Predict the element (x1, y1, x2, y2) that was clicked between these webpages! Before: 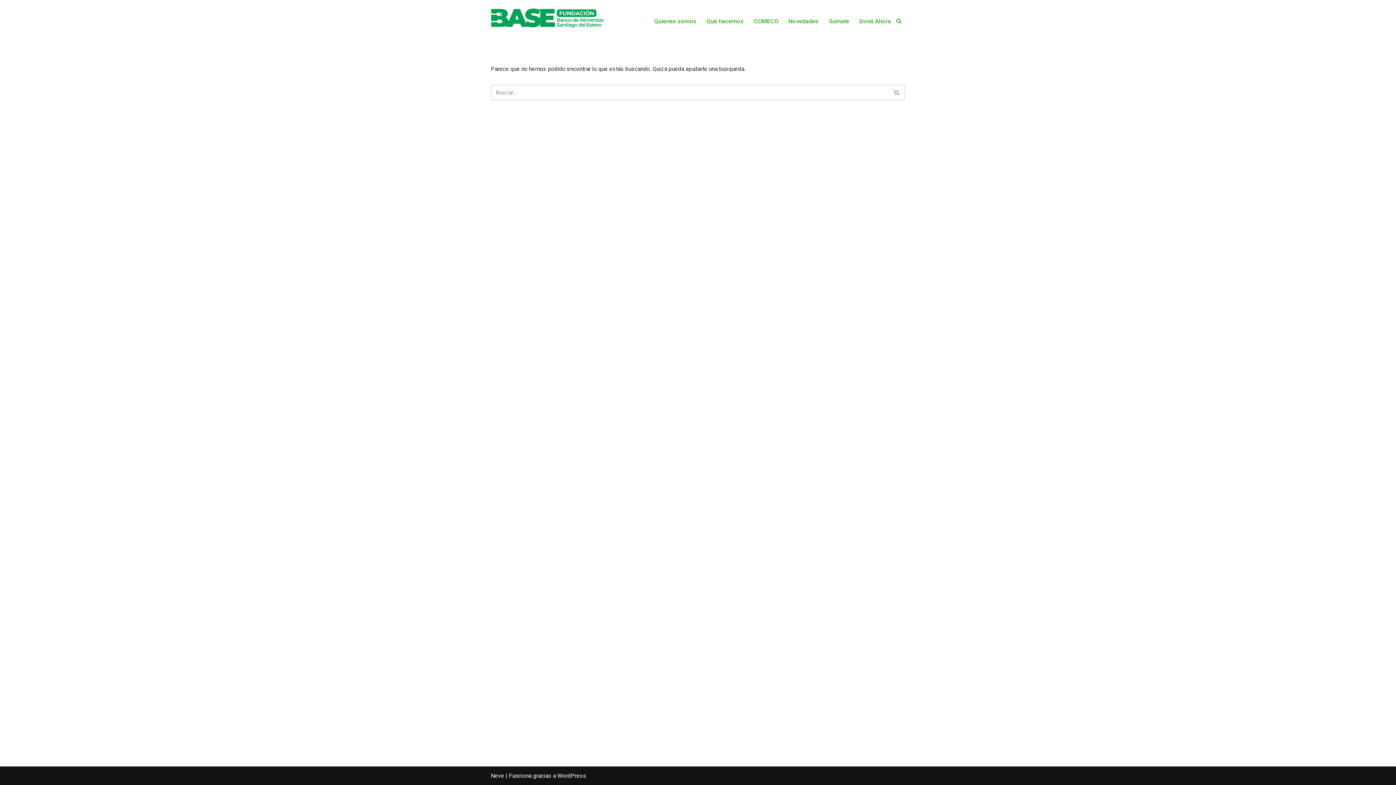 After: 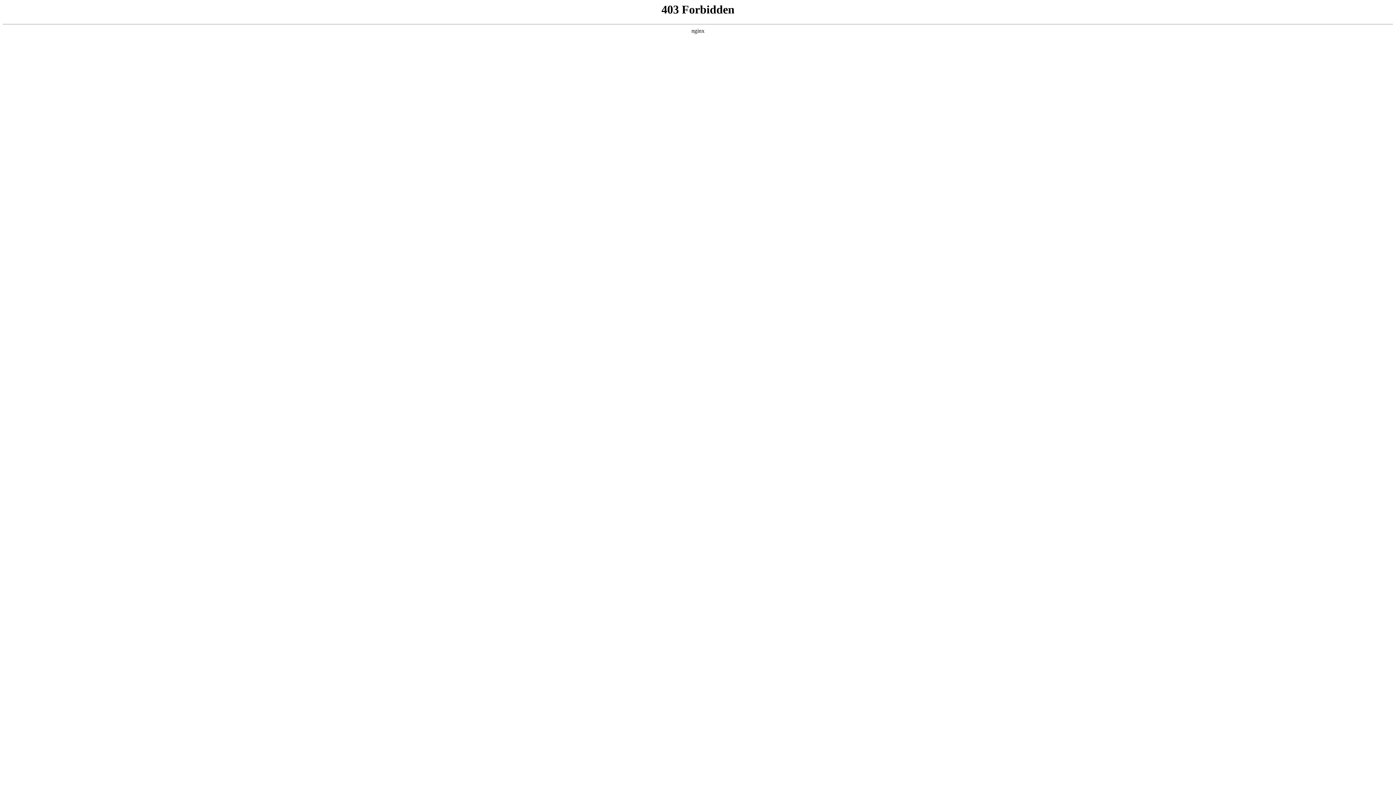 Action: bbox: (557, 772, 586, 779) label: WordPress